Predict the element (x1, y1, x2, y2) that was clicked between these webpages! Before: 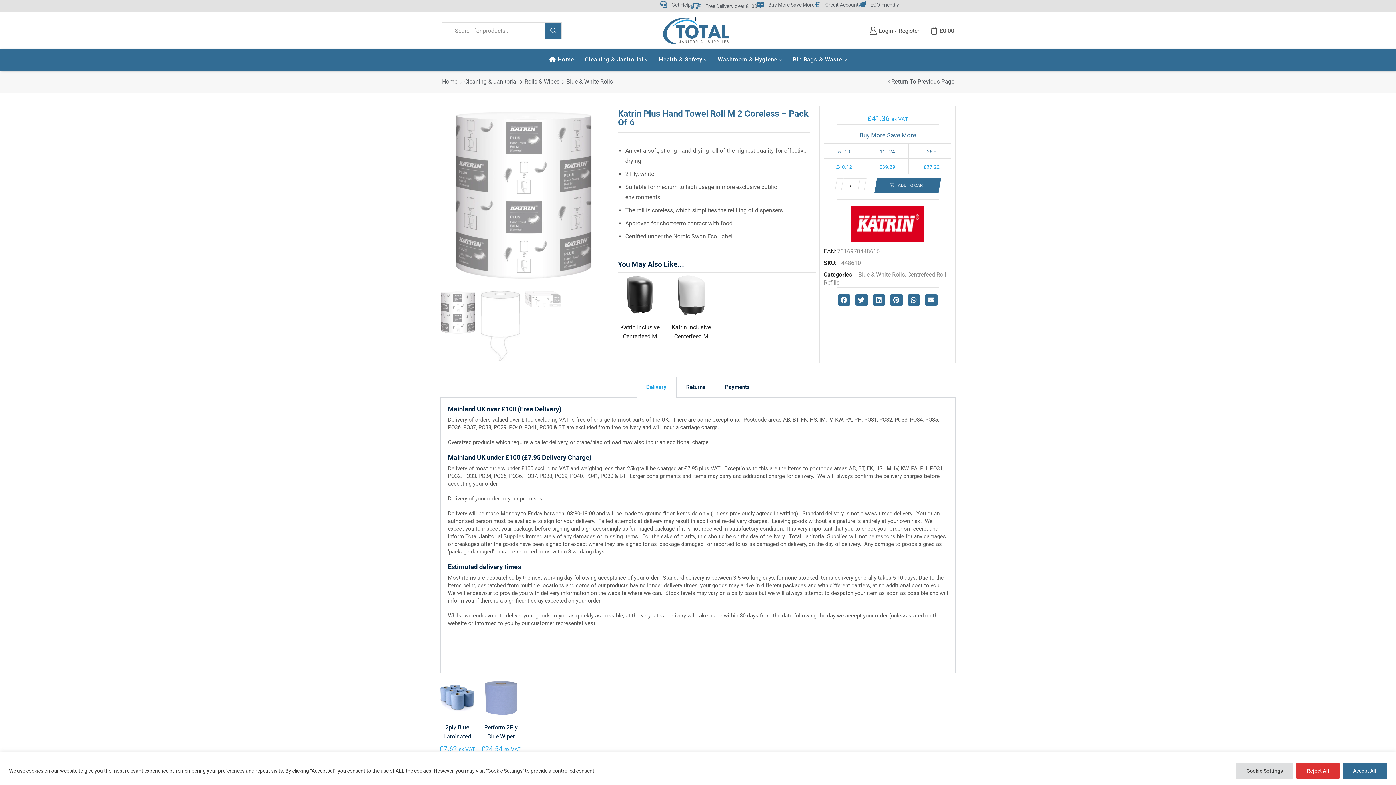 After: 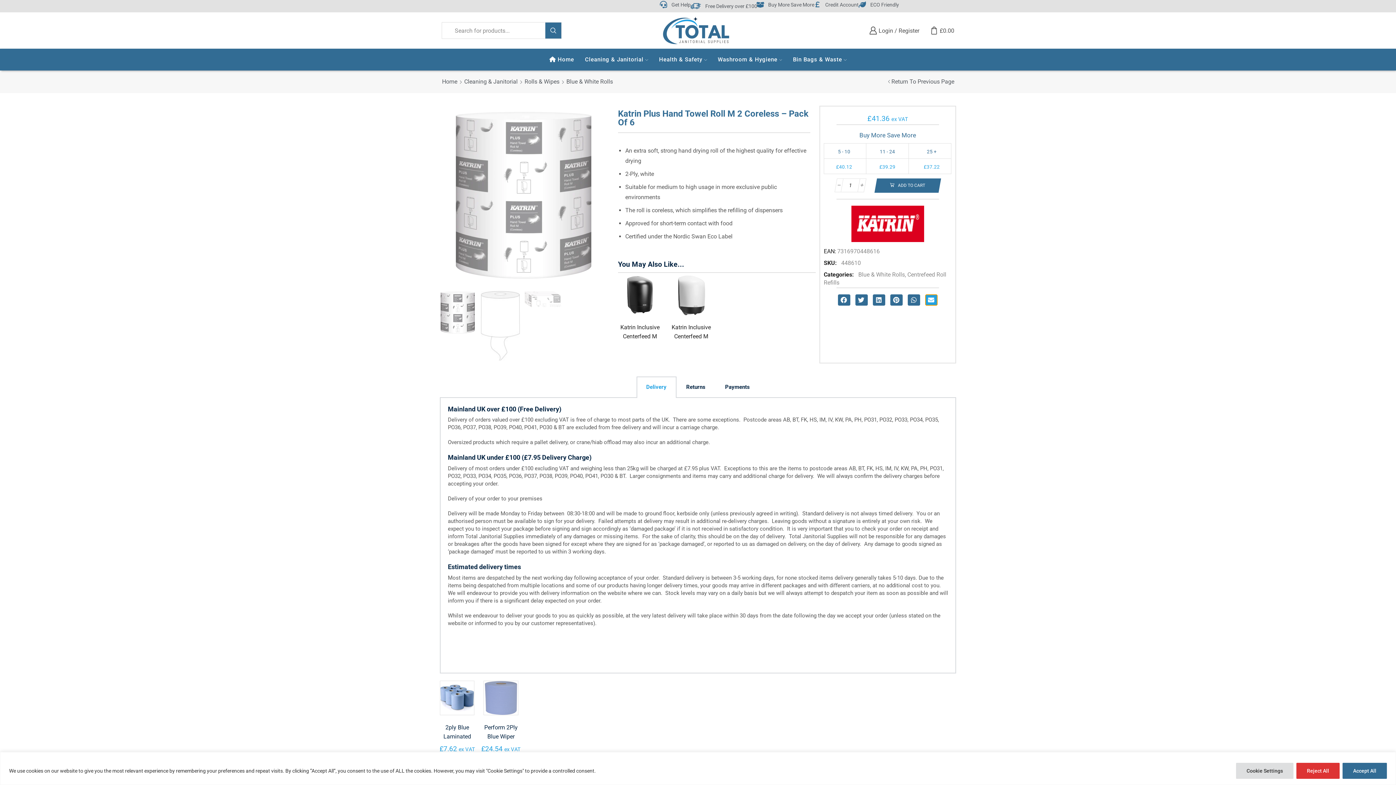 Action: bbox: (925, 294, 937, 305) label: Share on email